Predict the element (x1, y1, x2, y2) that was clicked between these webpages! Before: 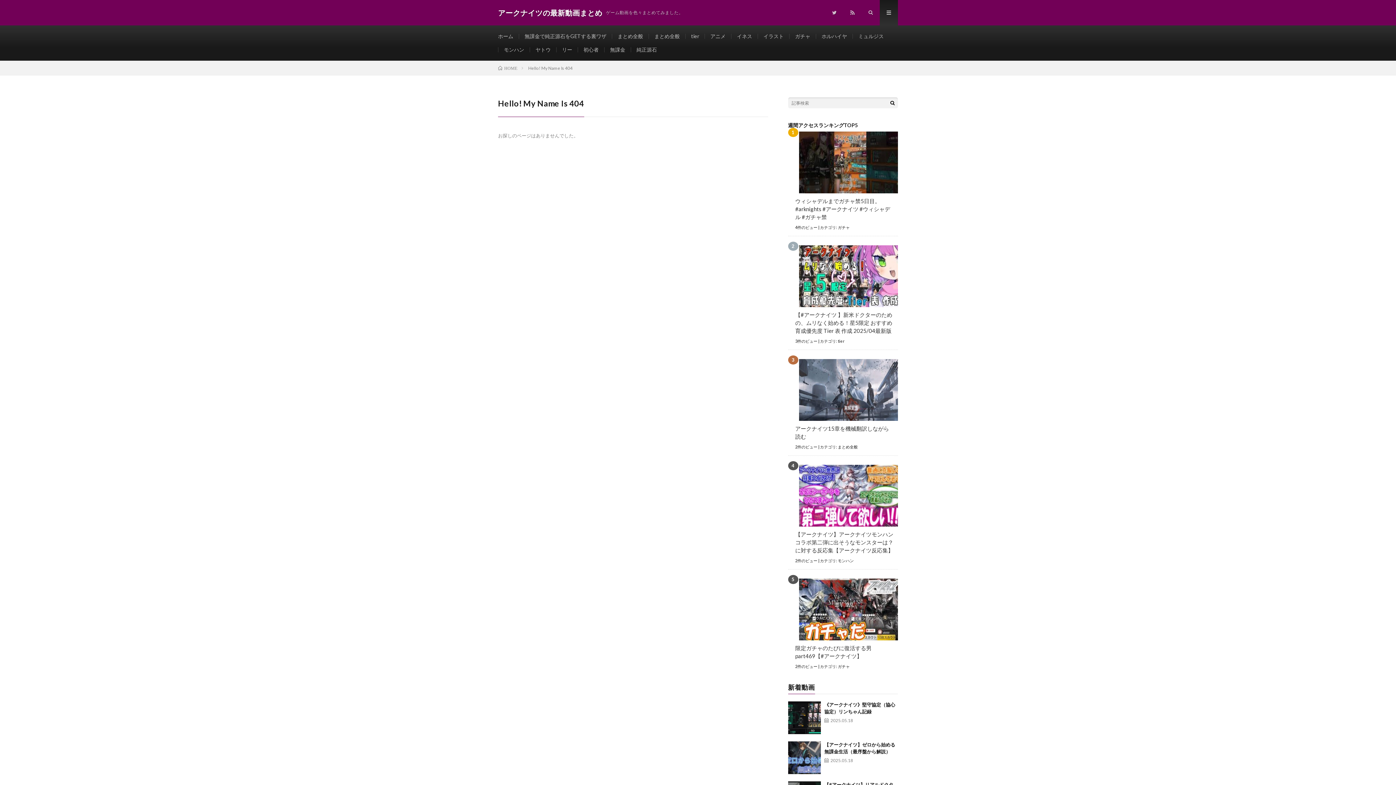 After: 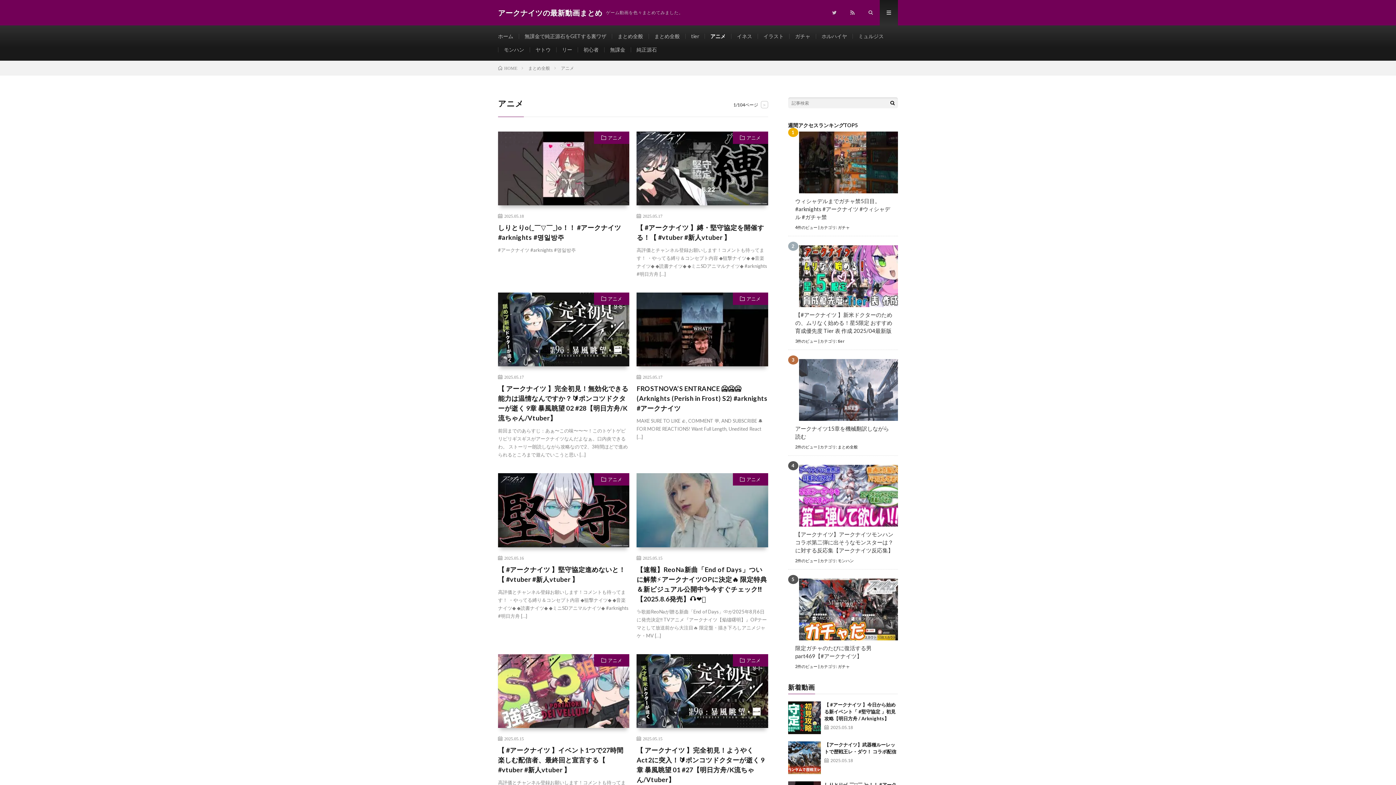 Action: label: アニメ bbox: (710, 33, 725, 39)